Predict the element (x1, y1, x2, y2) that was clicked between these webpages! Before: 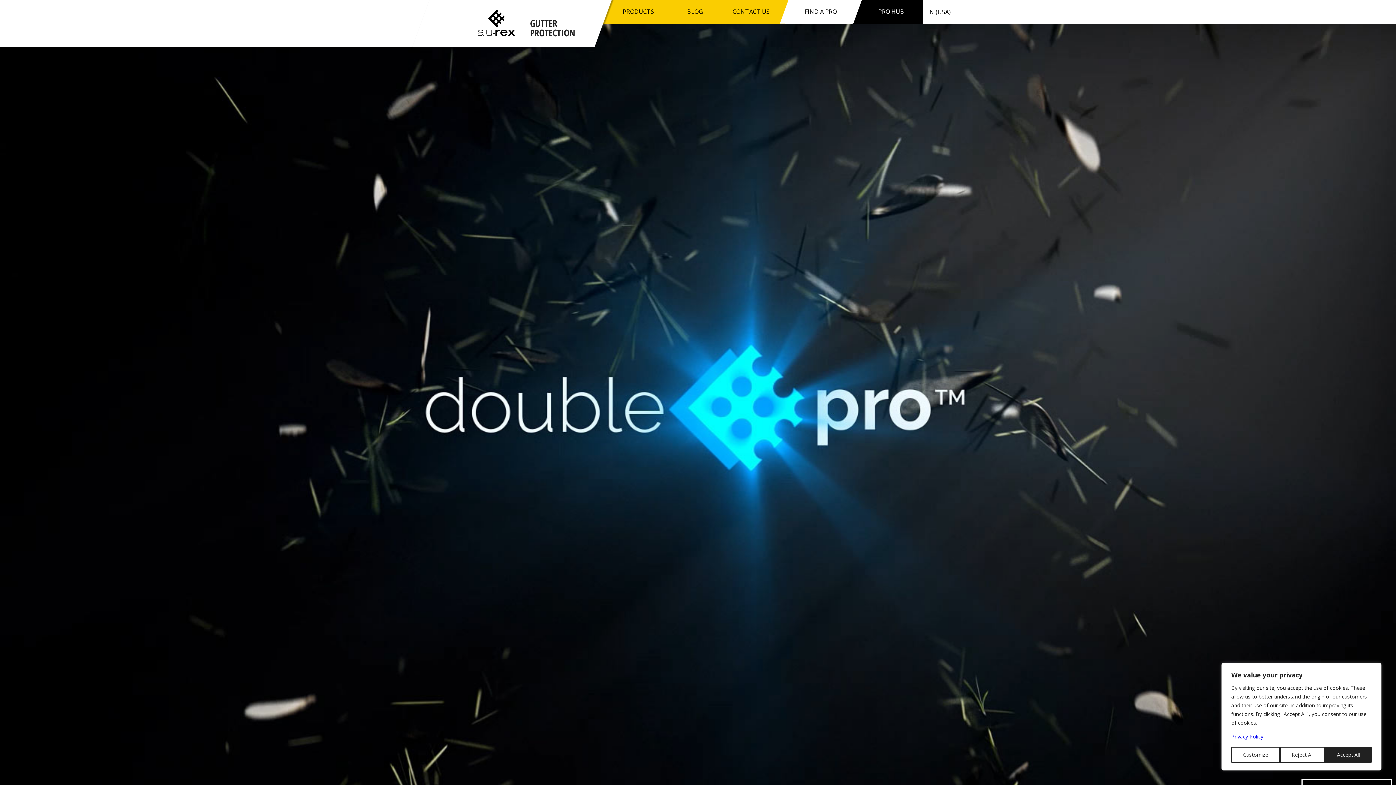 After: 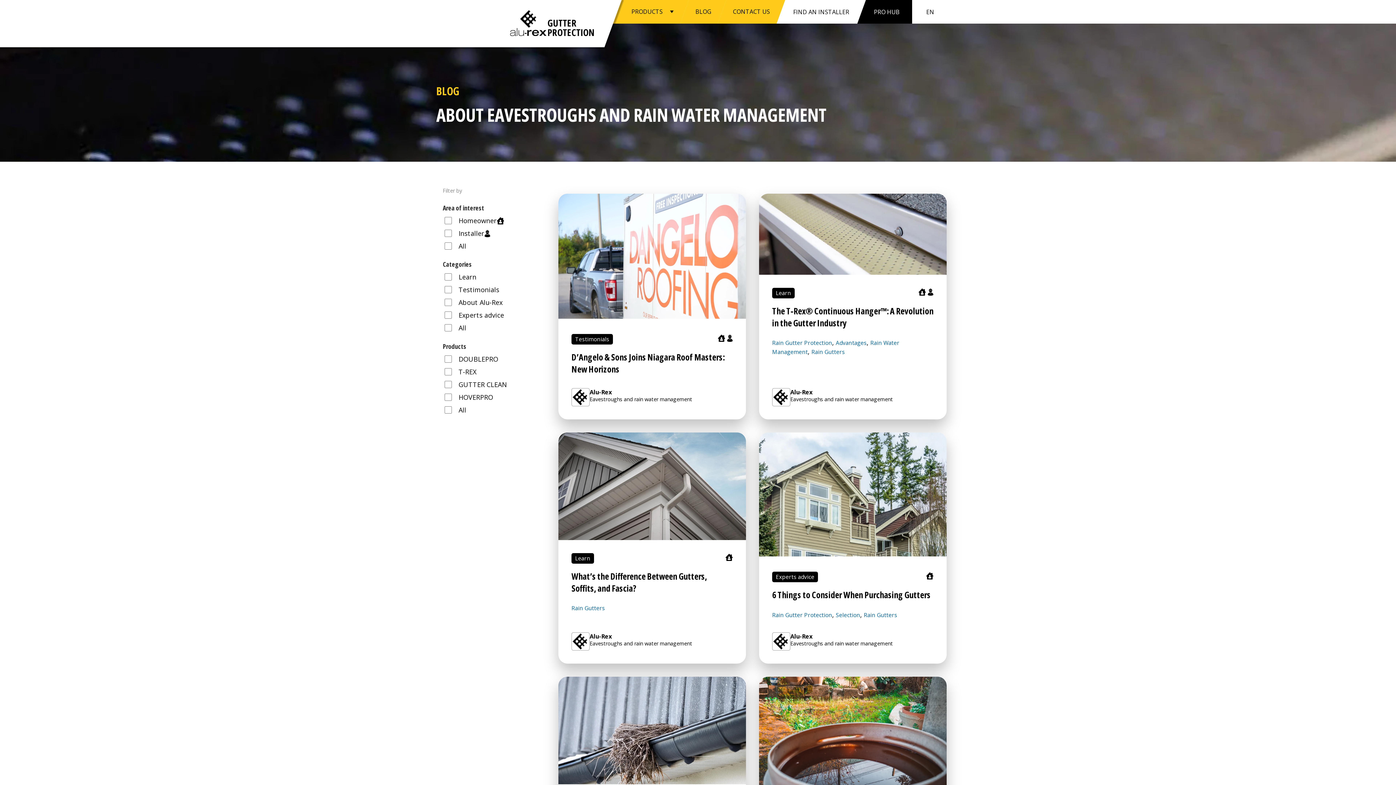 Action: label: BLOG bbox: (687, 0, 702, 23)